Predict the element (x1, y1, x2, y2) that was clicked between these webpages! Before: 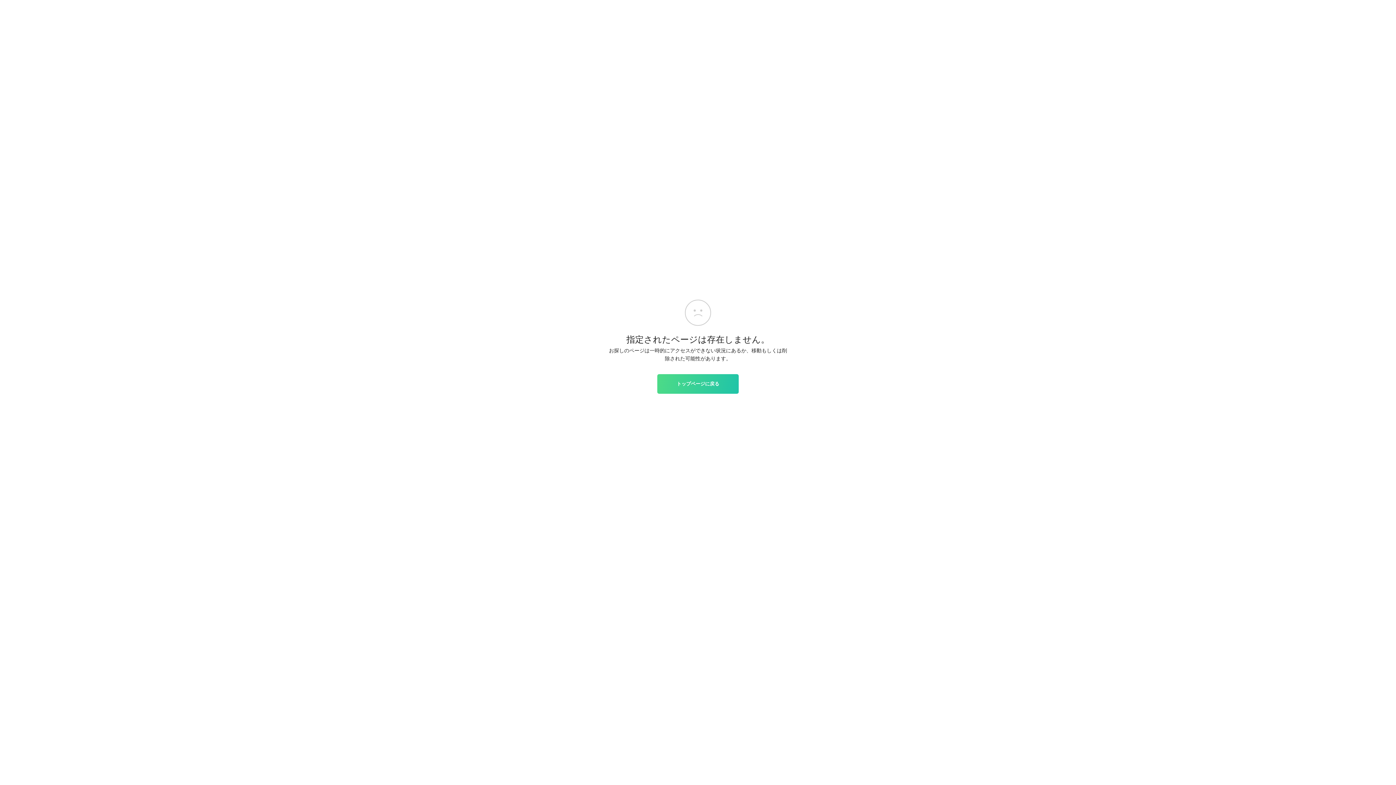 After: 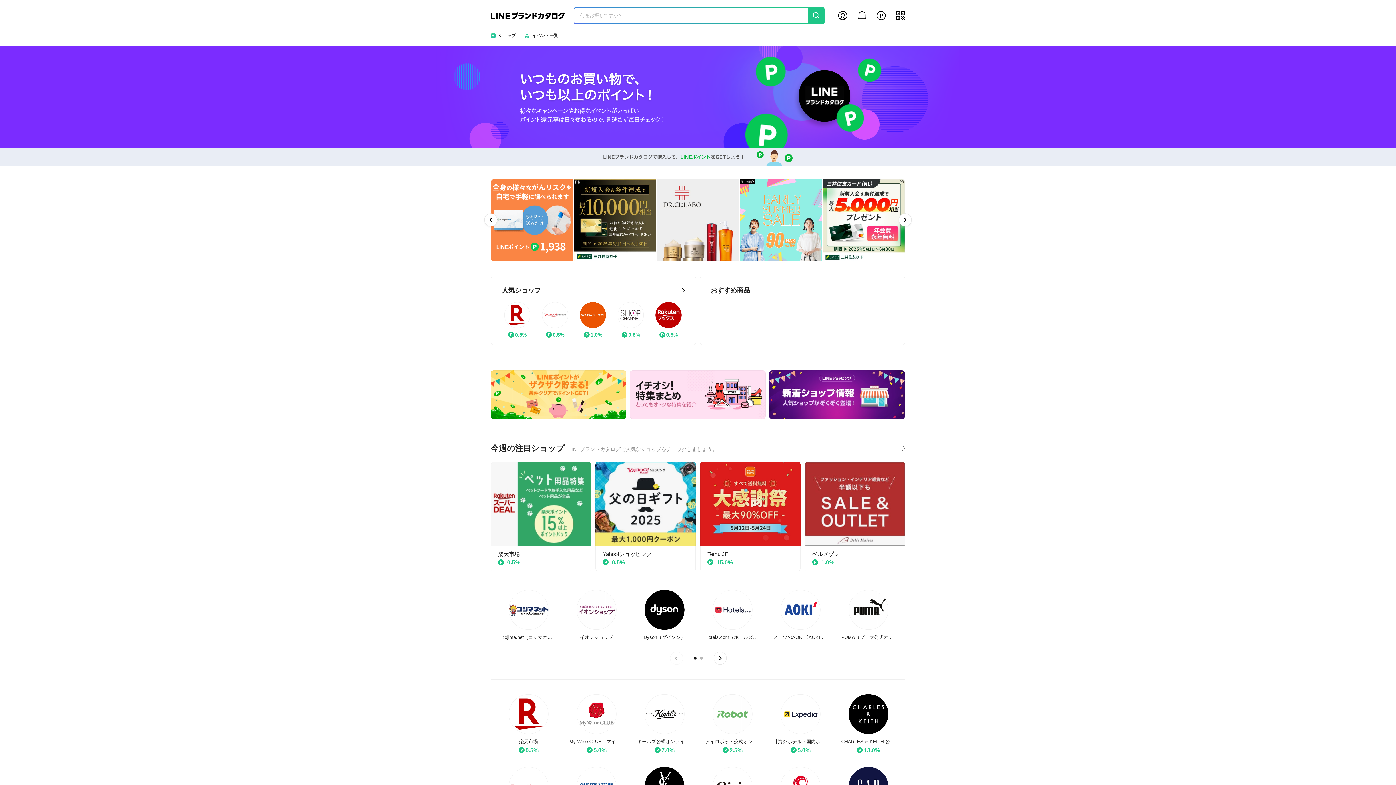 Action: label: トップページに戻る bbox: (657, 374, 738, 393)